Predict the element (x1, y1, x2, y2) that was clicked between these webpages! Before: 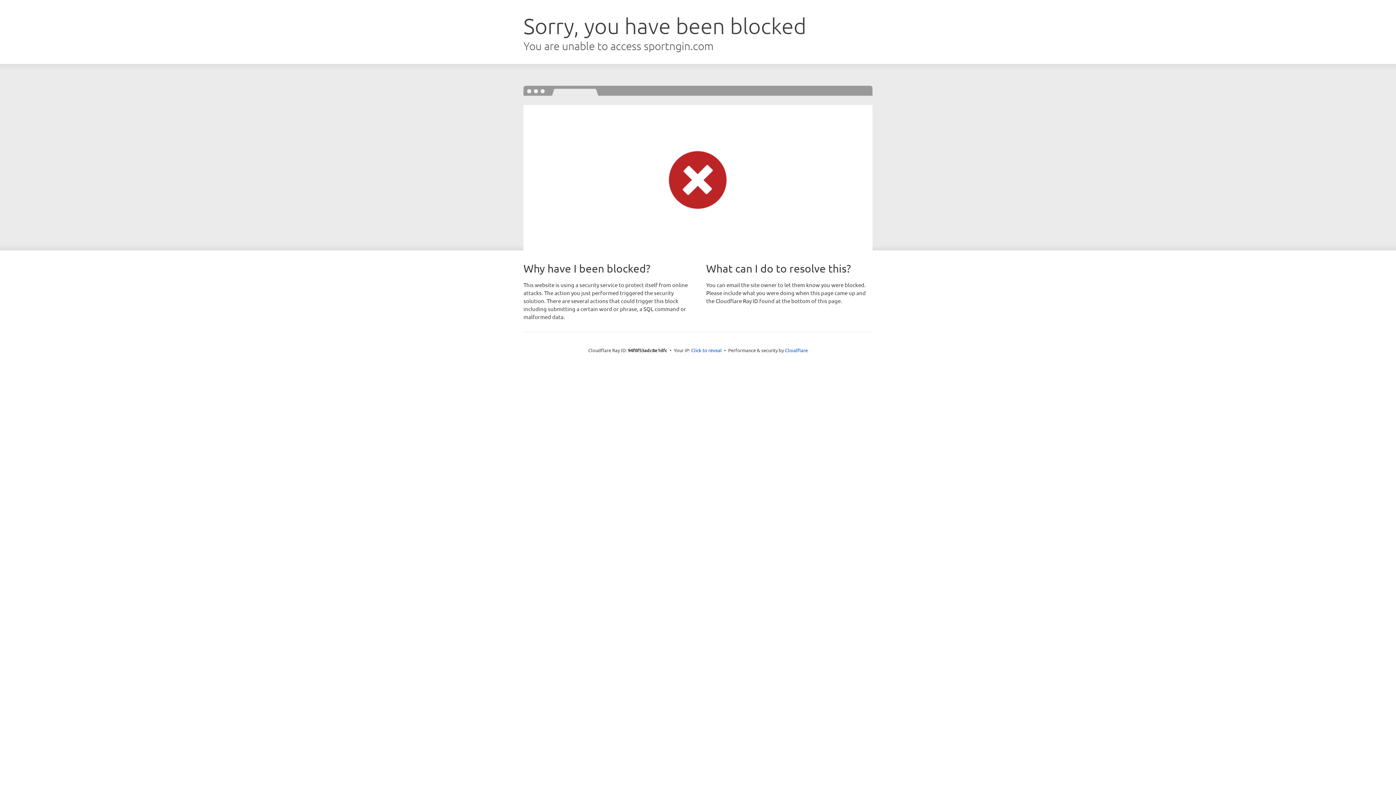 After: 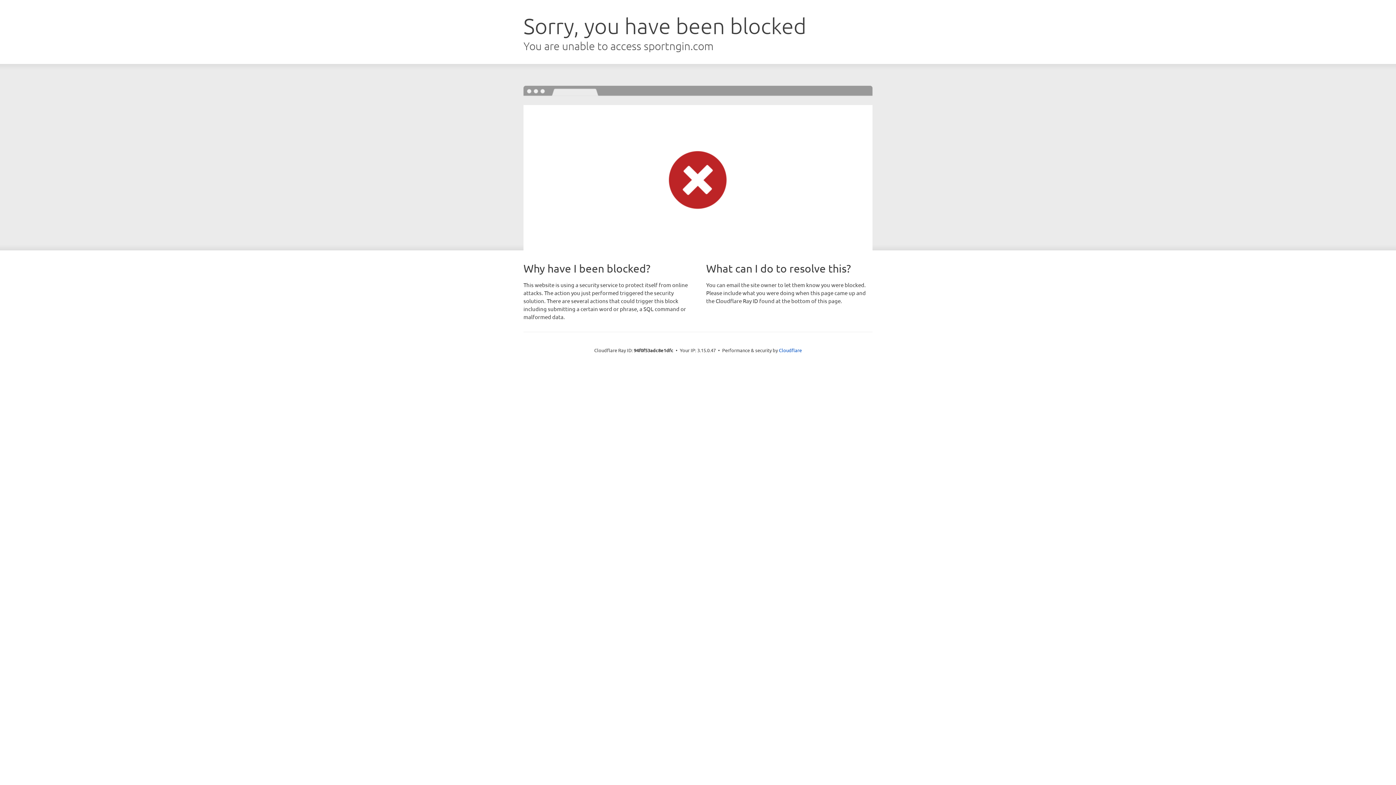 Action: bbox: (691, 346, 722, 353) label: Click to reveal